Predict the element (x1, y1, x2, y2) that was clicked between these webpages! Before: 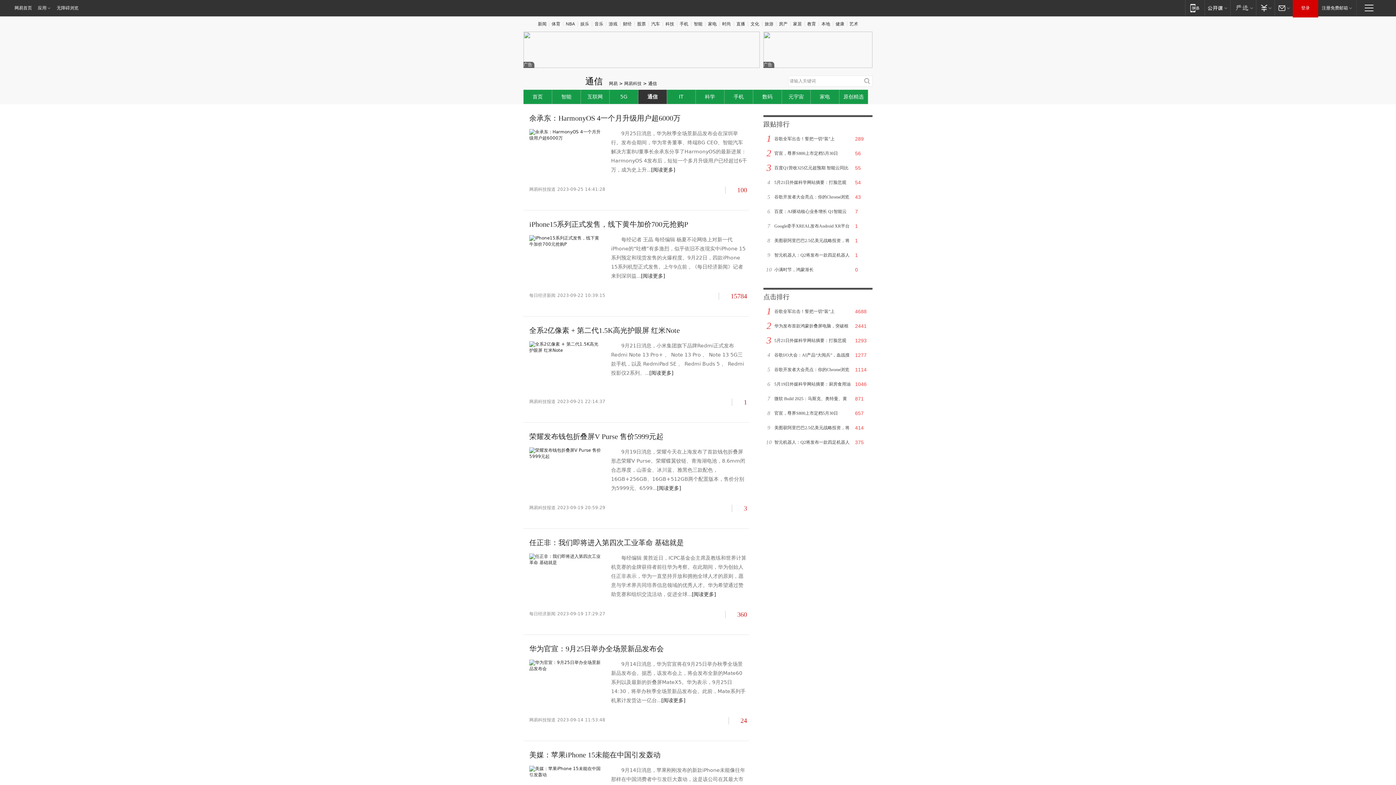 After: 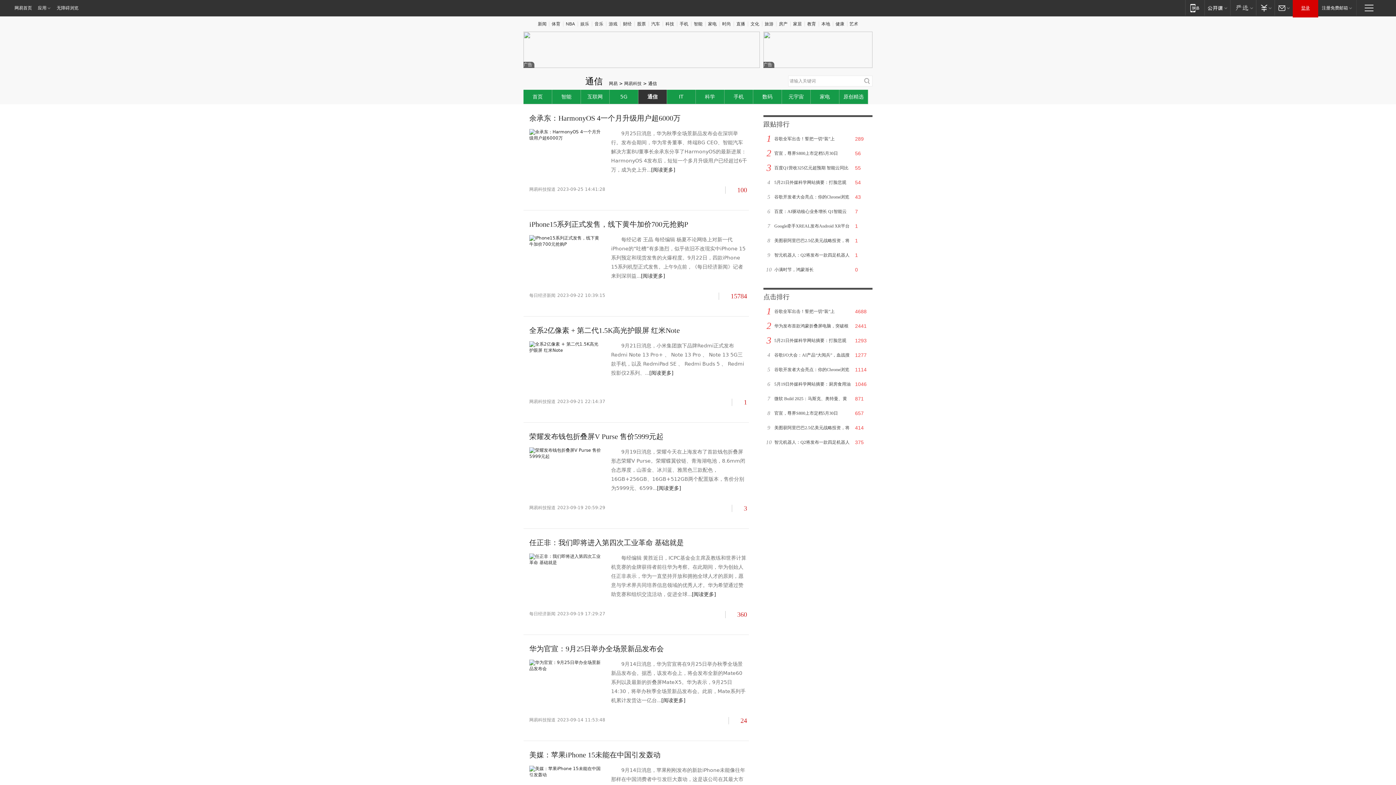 Action: label: 登录 bbox: (1293, 0, 1318, 16)